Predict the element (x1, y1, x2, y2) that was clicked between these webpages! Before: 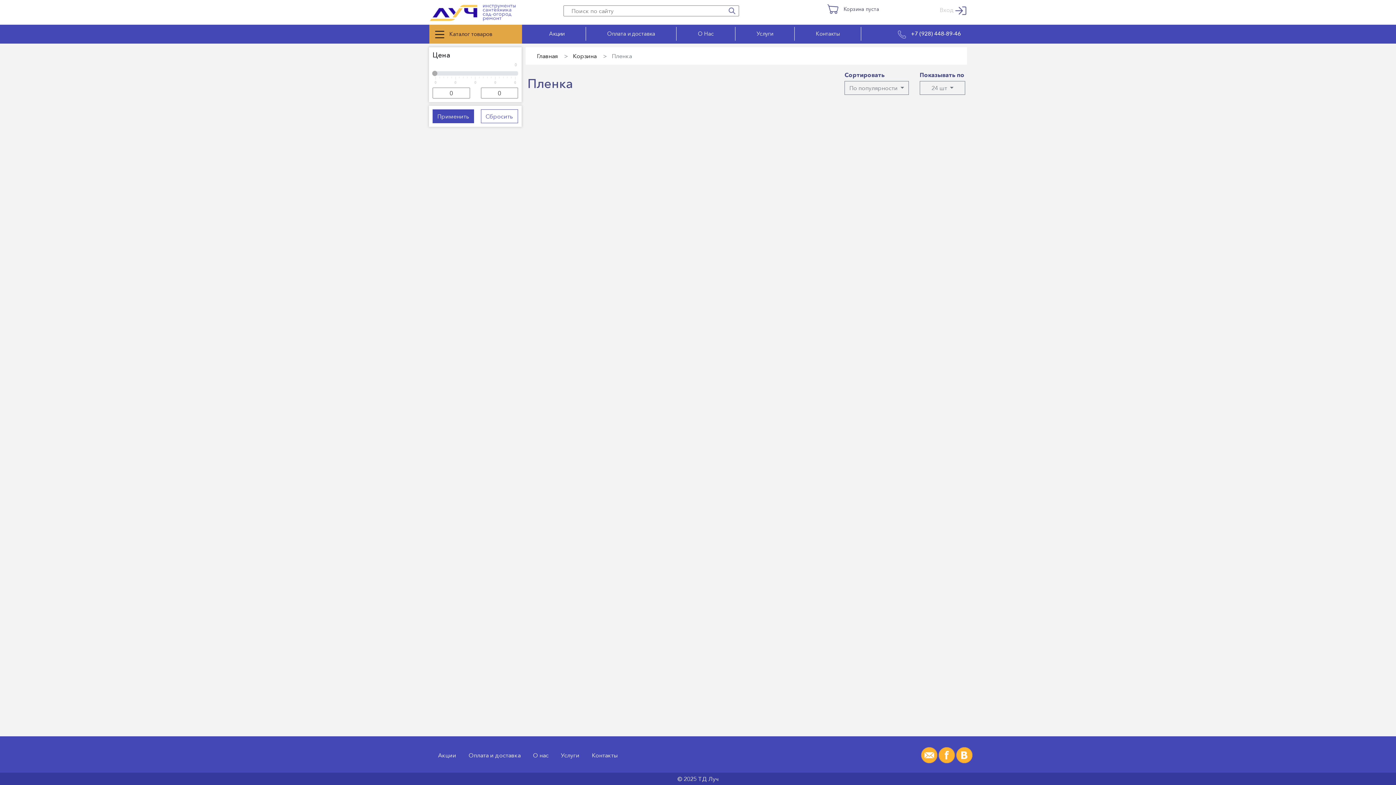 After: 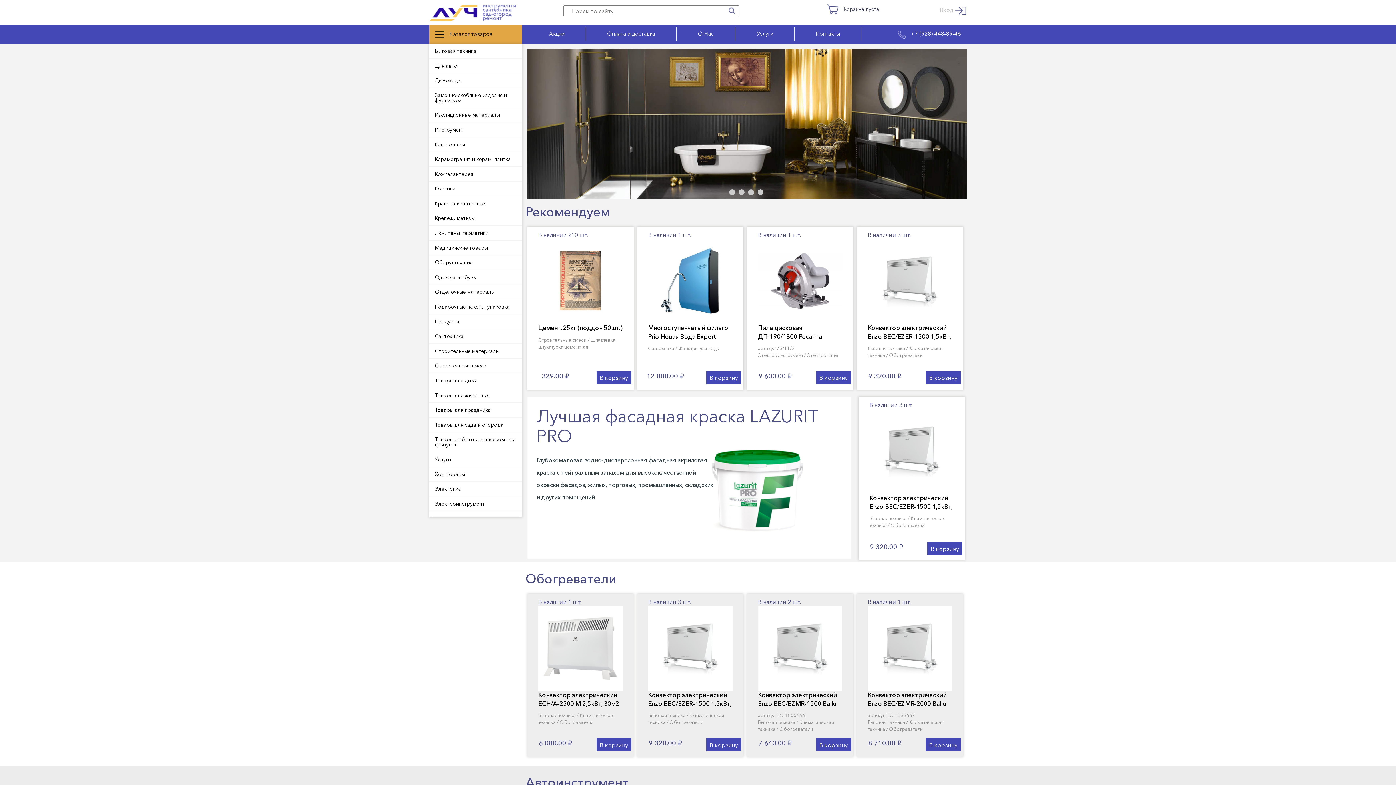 Action: bbox: (537, 52, 557, 59) label: Главная